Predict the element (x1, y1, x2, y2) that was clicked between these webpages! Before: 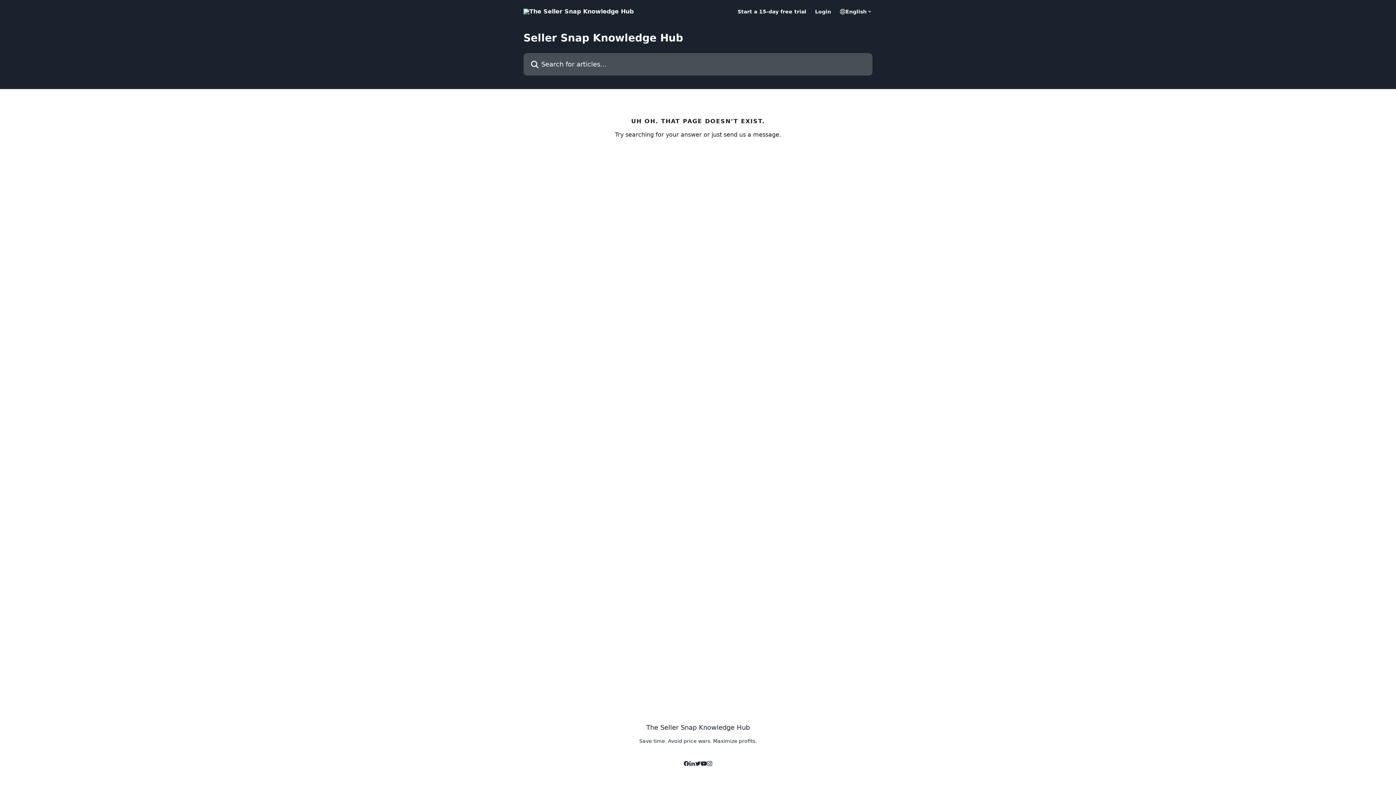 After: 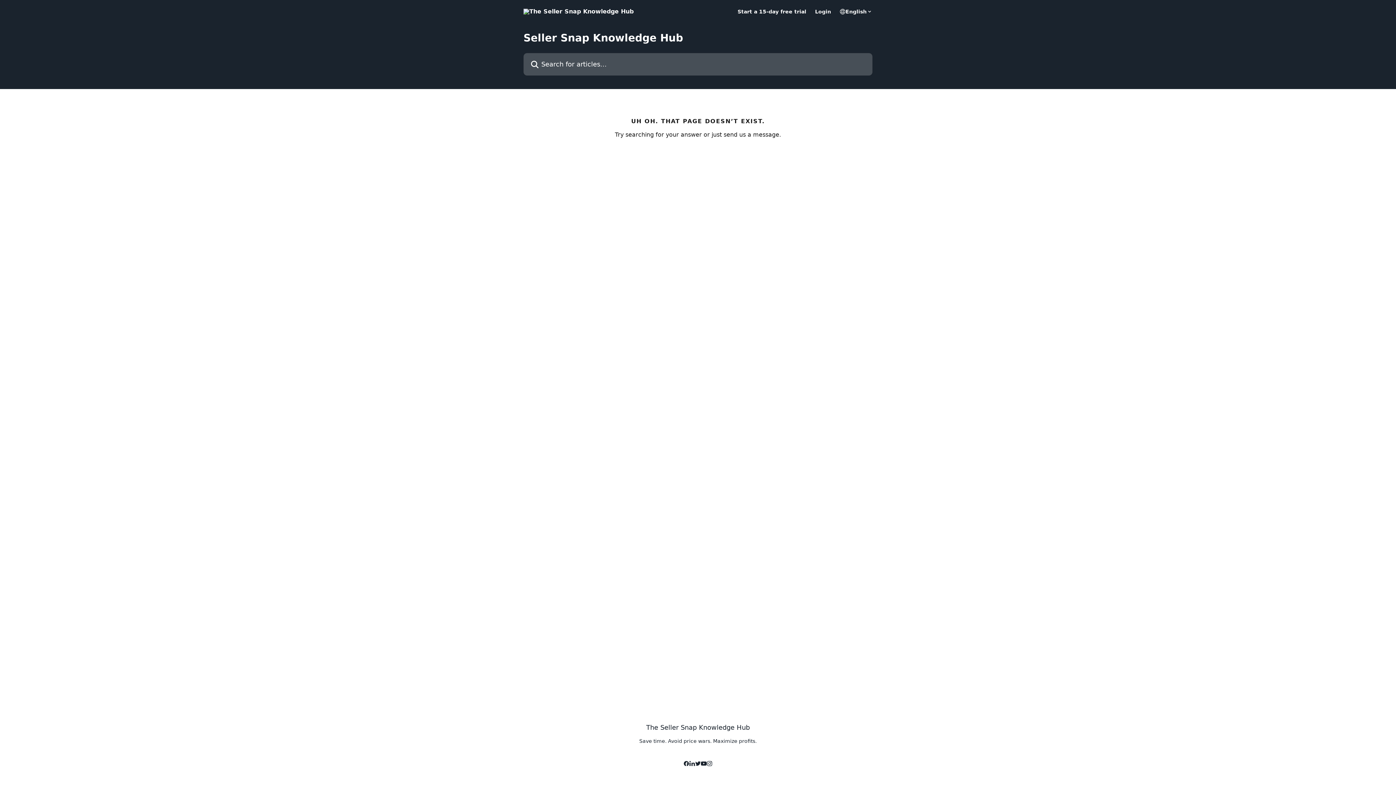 Action: bbox: (695, 761, 701, 766)